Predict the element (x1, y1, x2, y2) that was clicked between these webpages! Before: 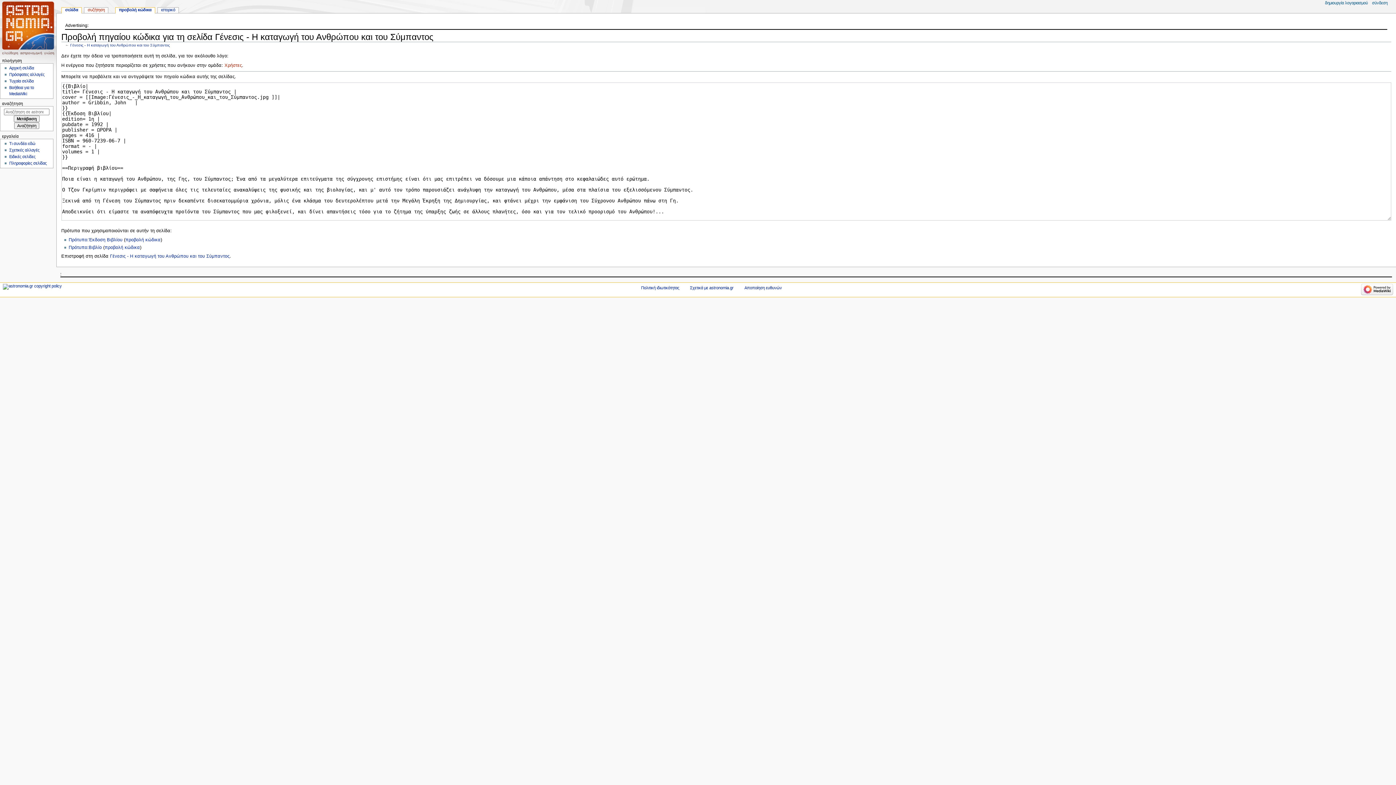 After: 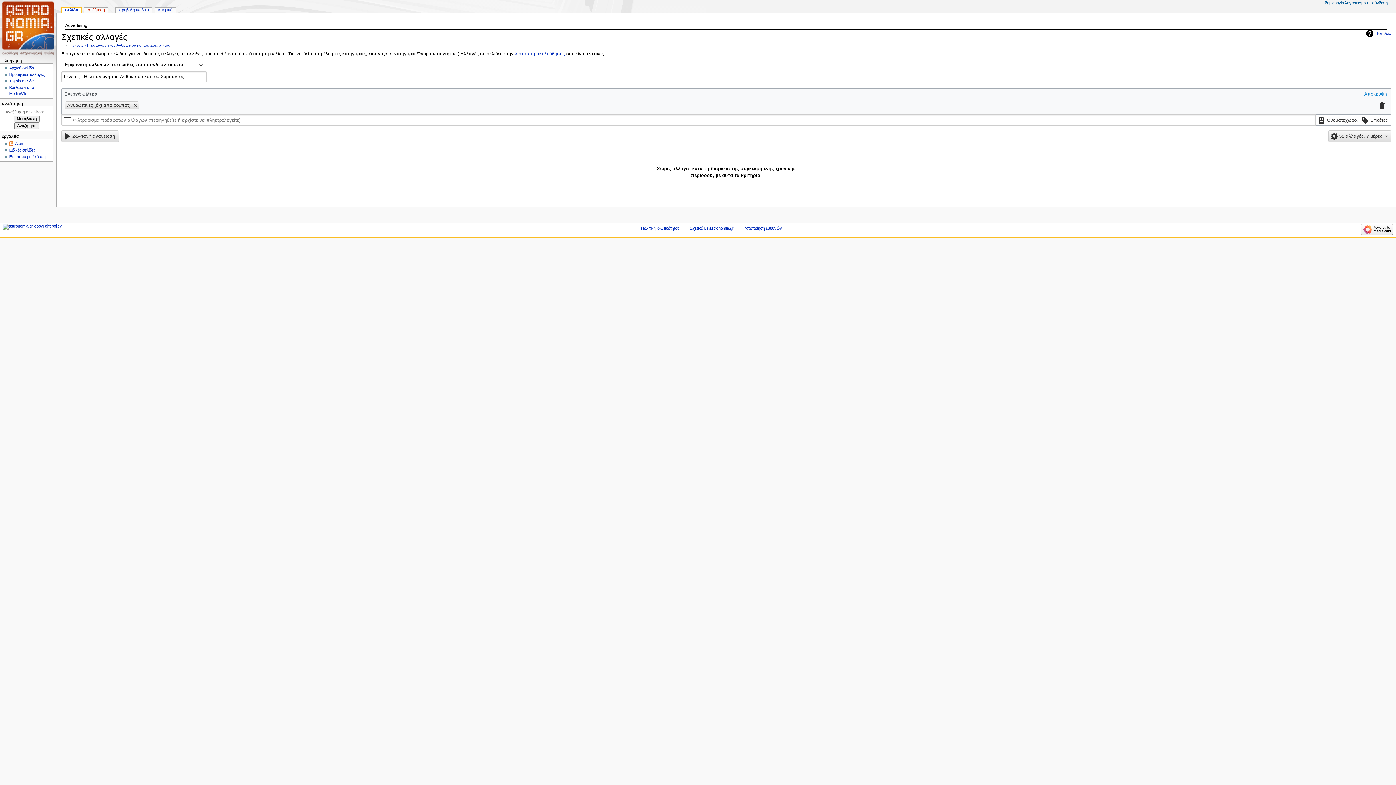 Action: label: Σχετικές αλλαγές bbox: (9, 148, 39, 152)